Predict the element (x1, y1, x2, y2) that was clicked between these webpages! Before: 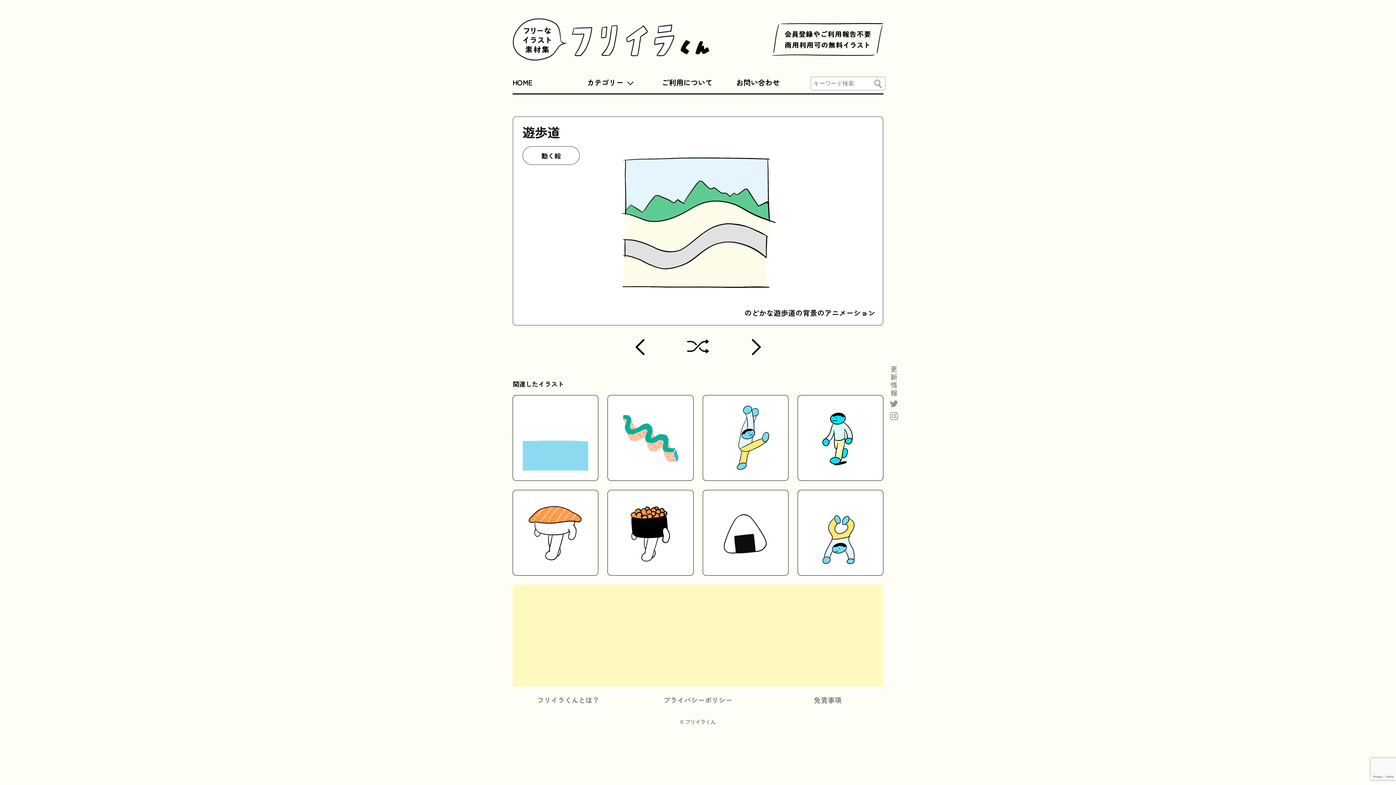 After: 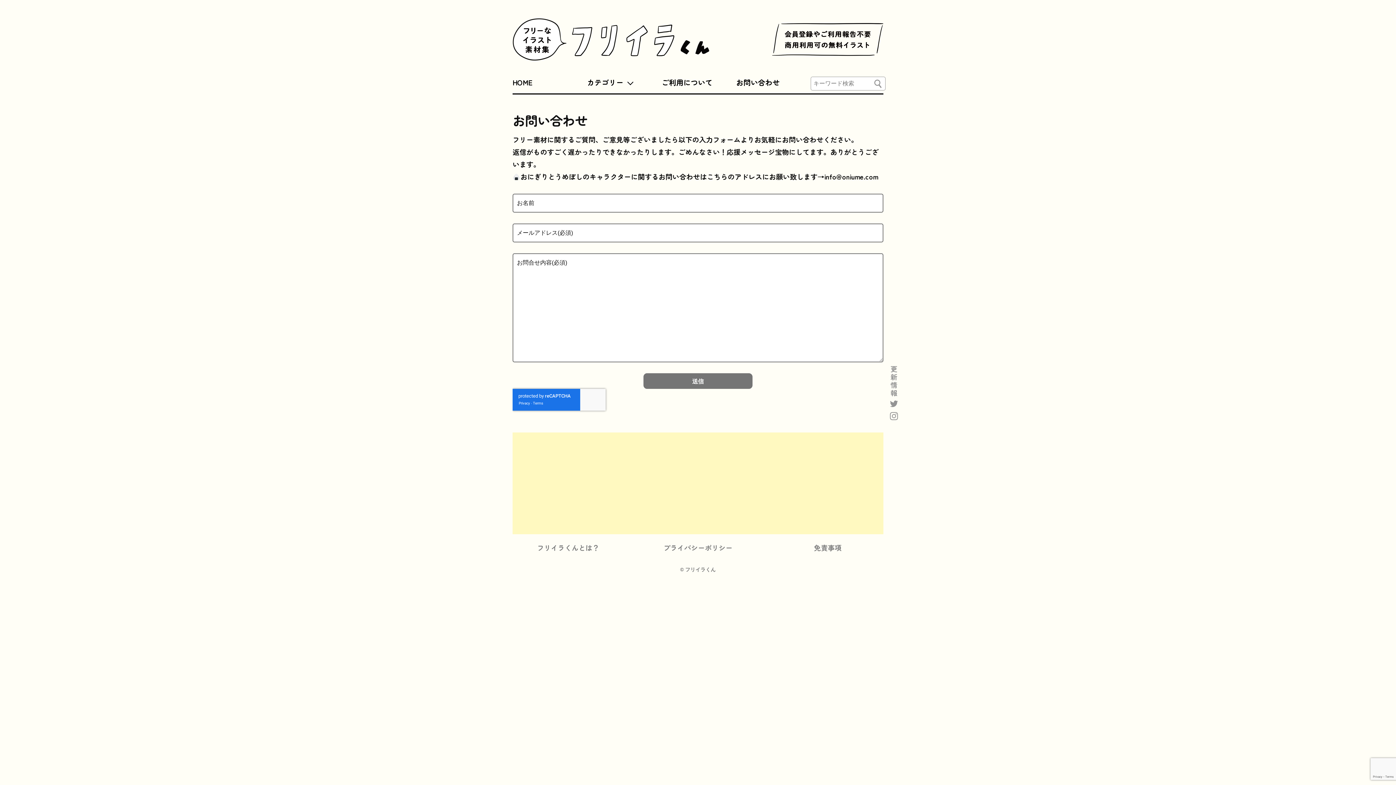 Action: label: お問い合わせ bbox: (736, 71, 810, 93)